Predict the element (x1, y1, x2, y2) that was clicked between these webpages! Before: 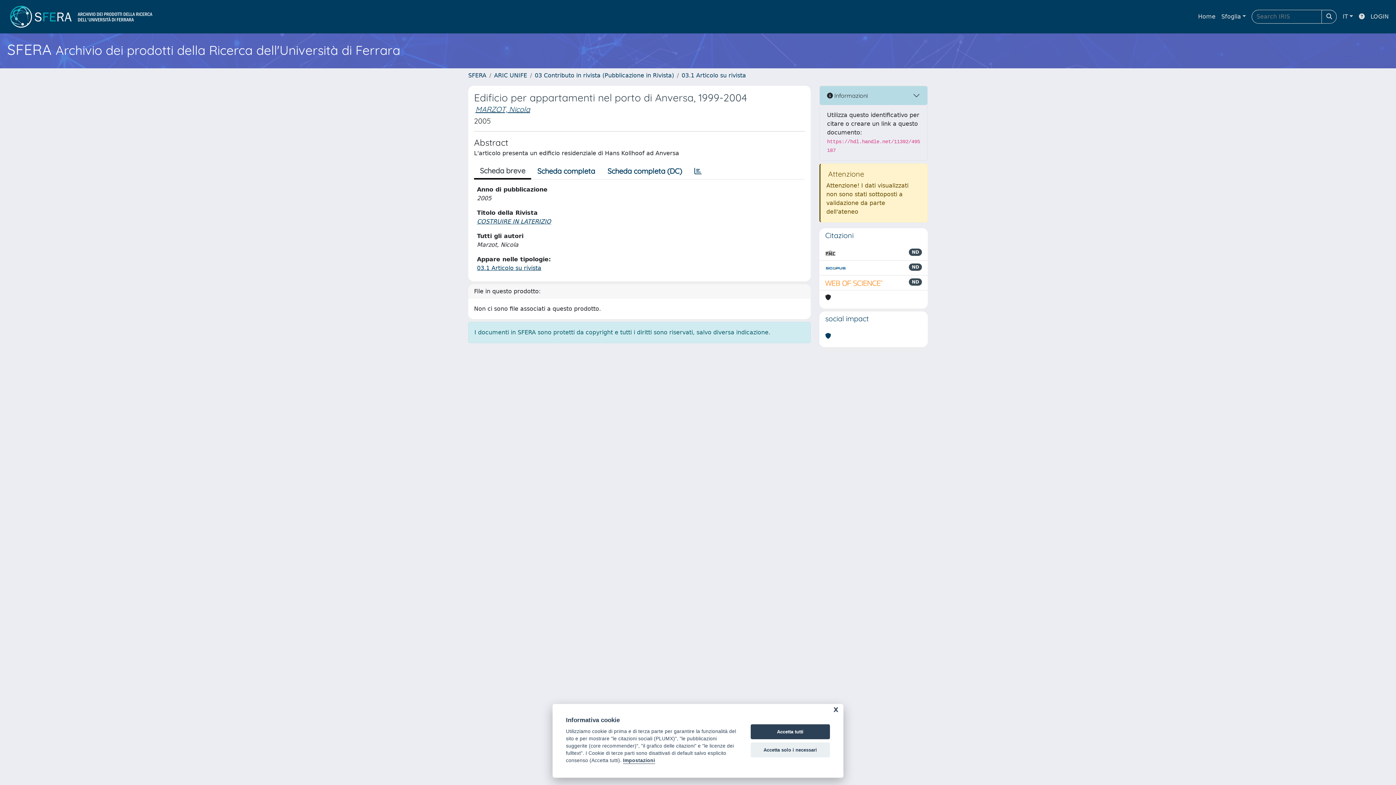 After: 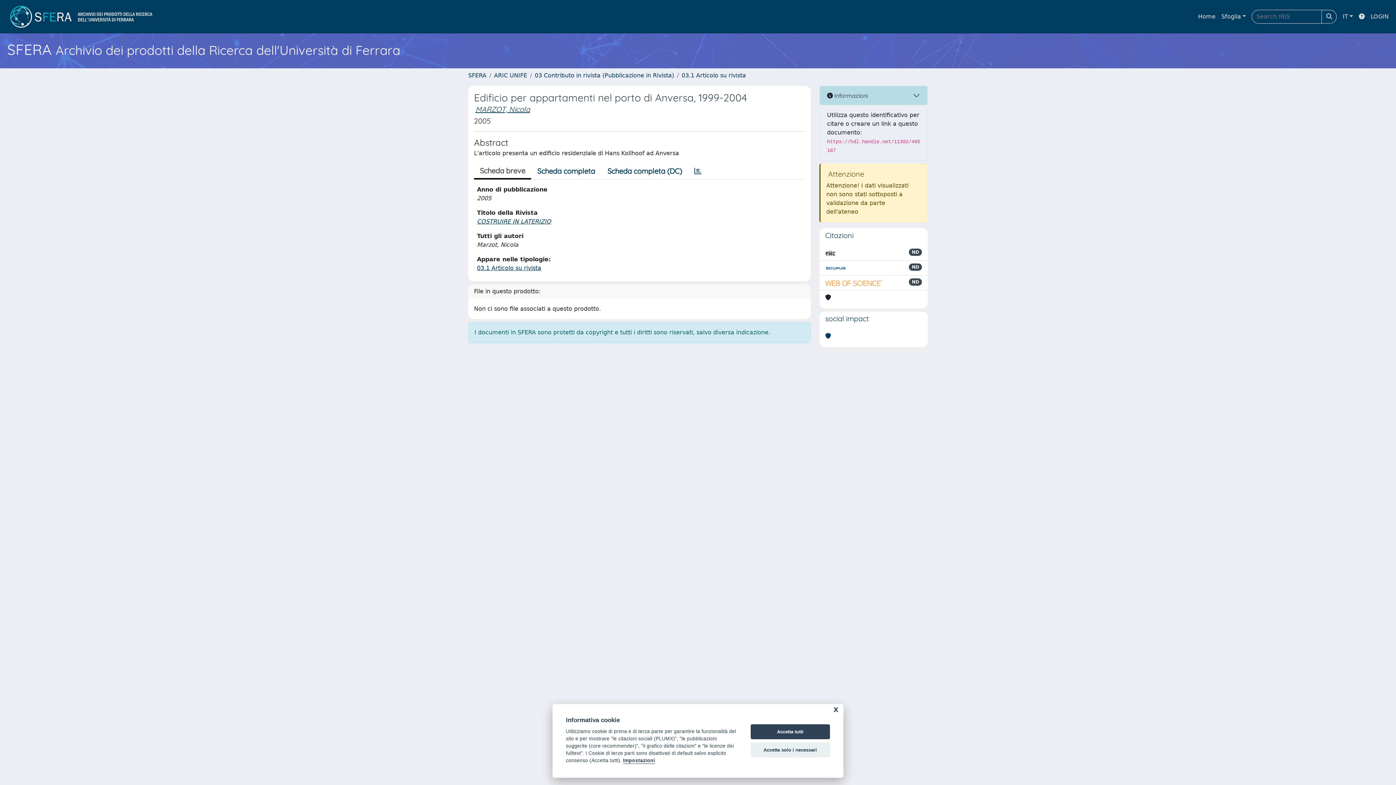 Action: bbox: (825, 248, 835, 257)